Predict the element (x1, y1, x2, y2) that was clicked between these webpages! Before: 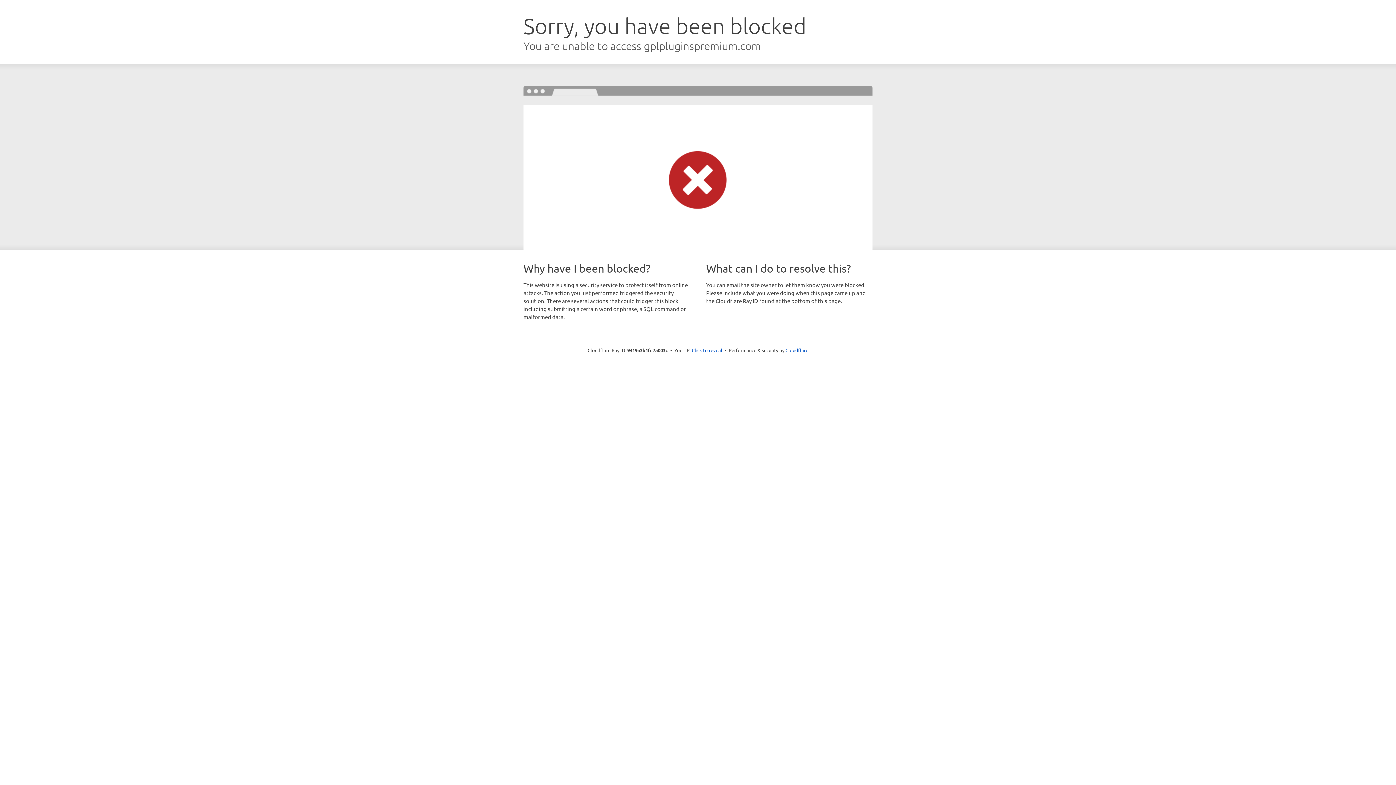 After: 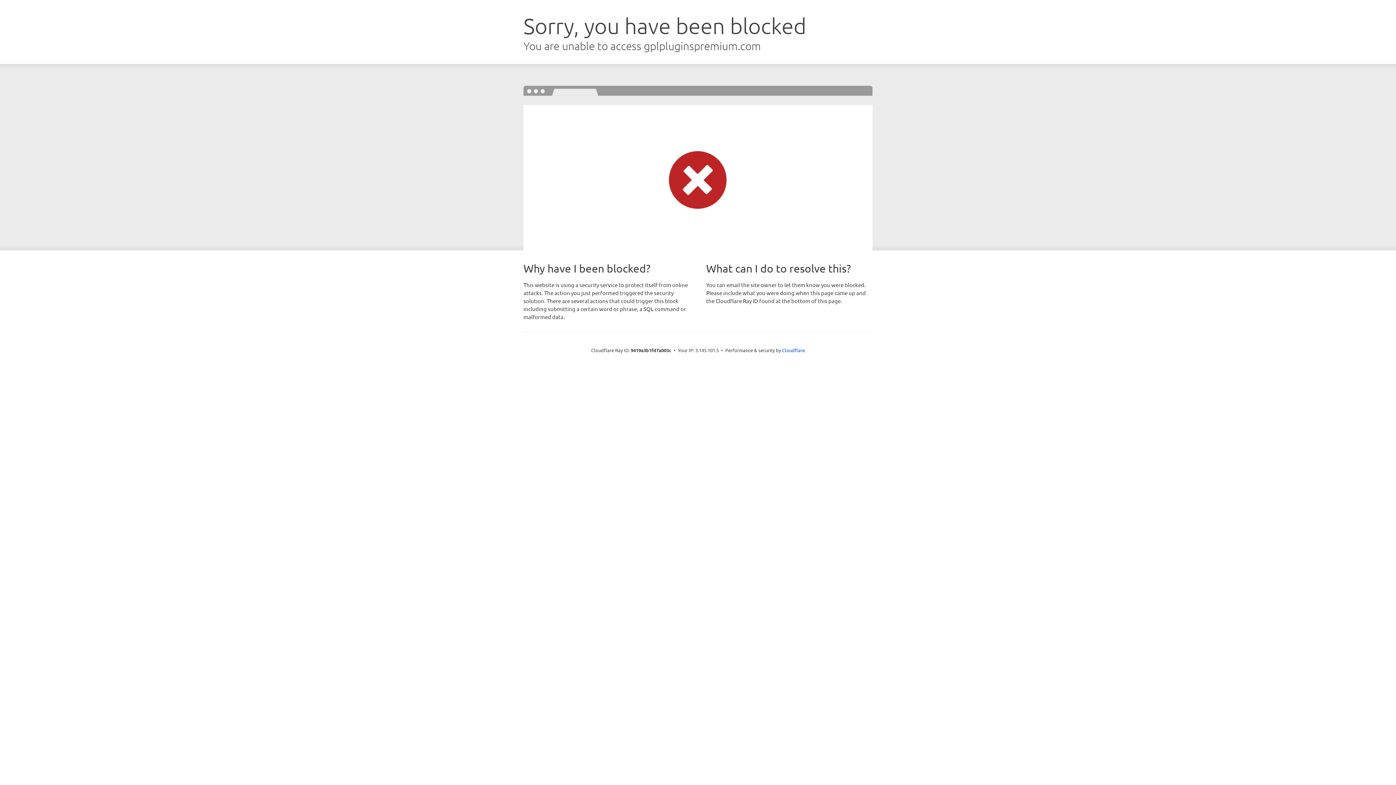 Action: label: Click to reveal bbox: (692, 346, 722, 353)